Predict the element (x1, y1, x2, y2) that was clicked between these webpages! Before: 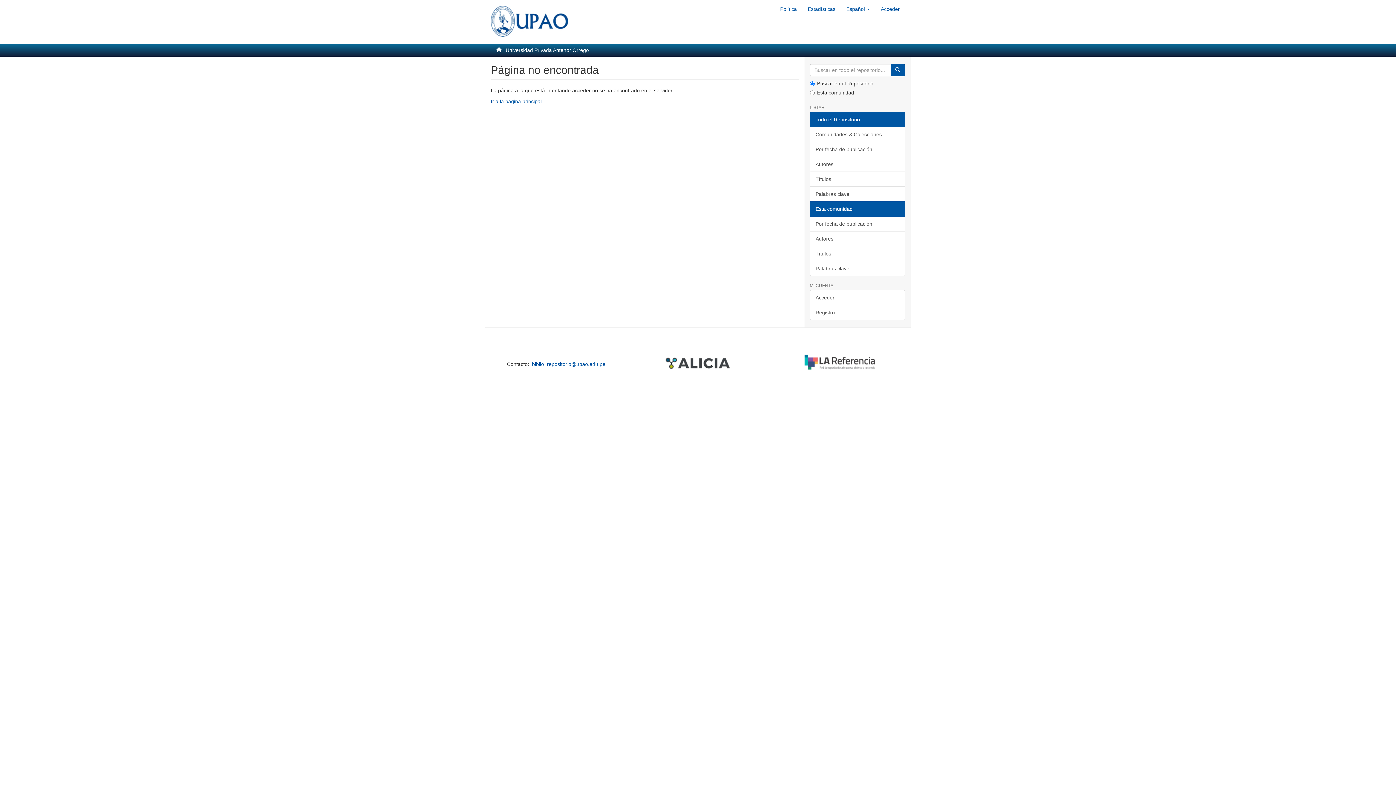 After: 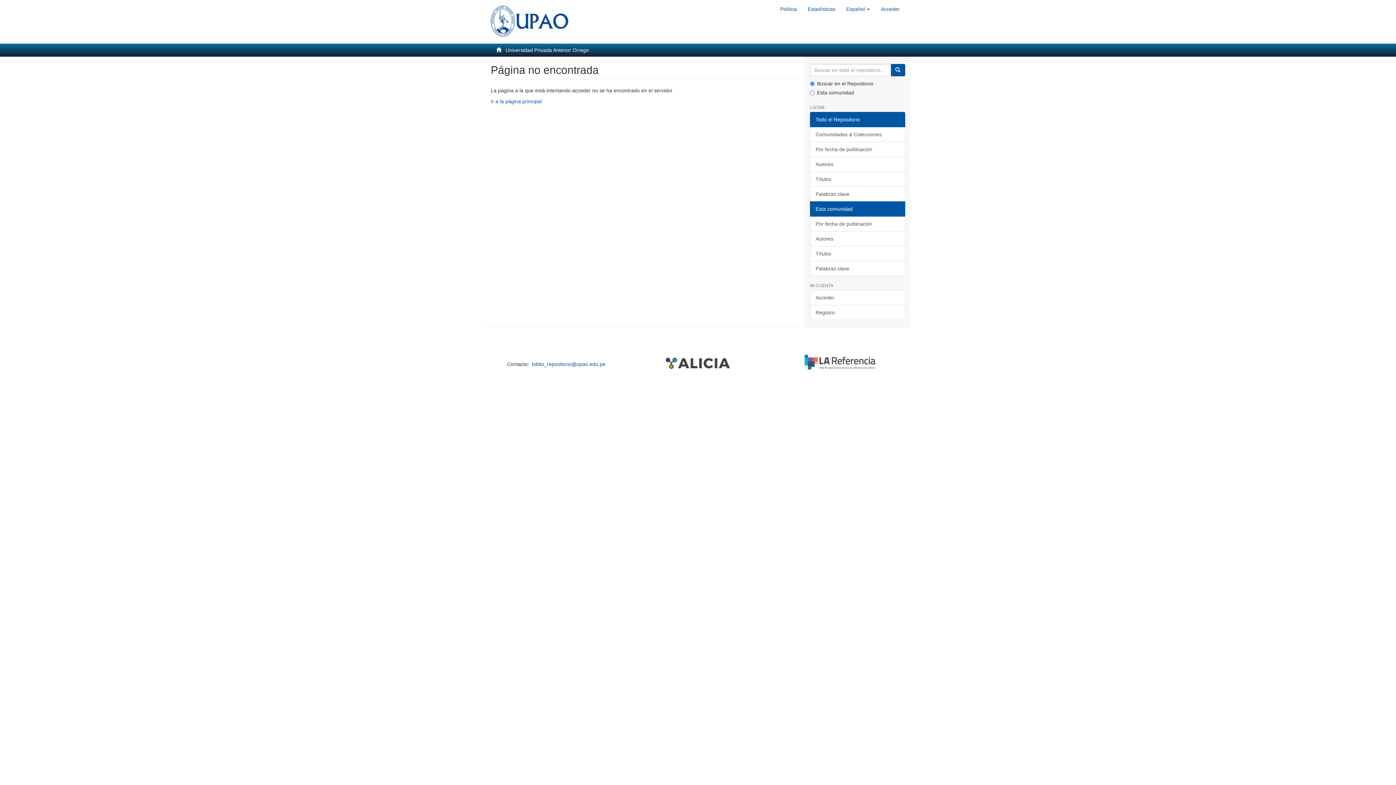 Action: bbox: (804, 335, 875, 389)